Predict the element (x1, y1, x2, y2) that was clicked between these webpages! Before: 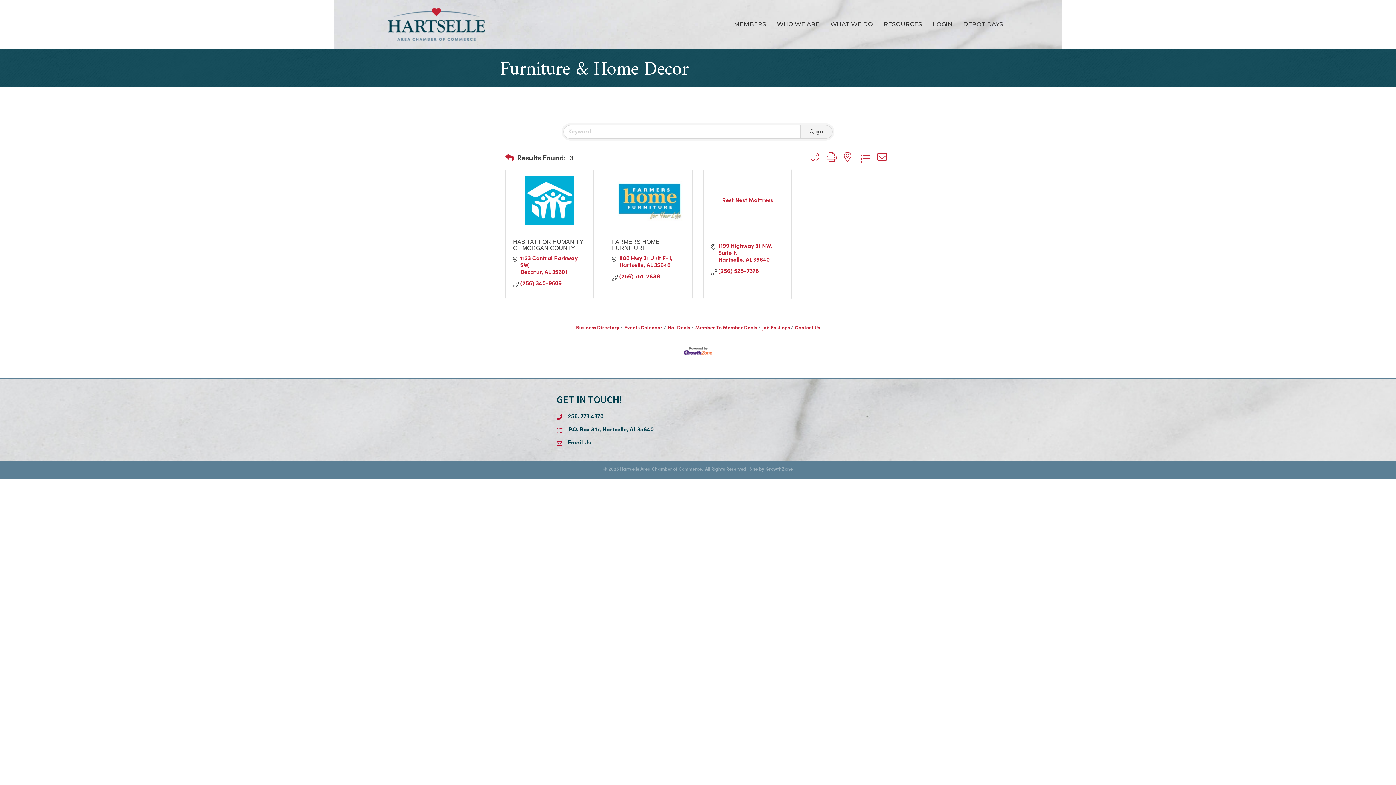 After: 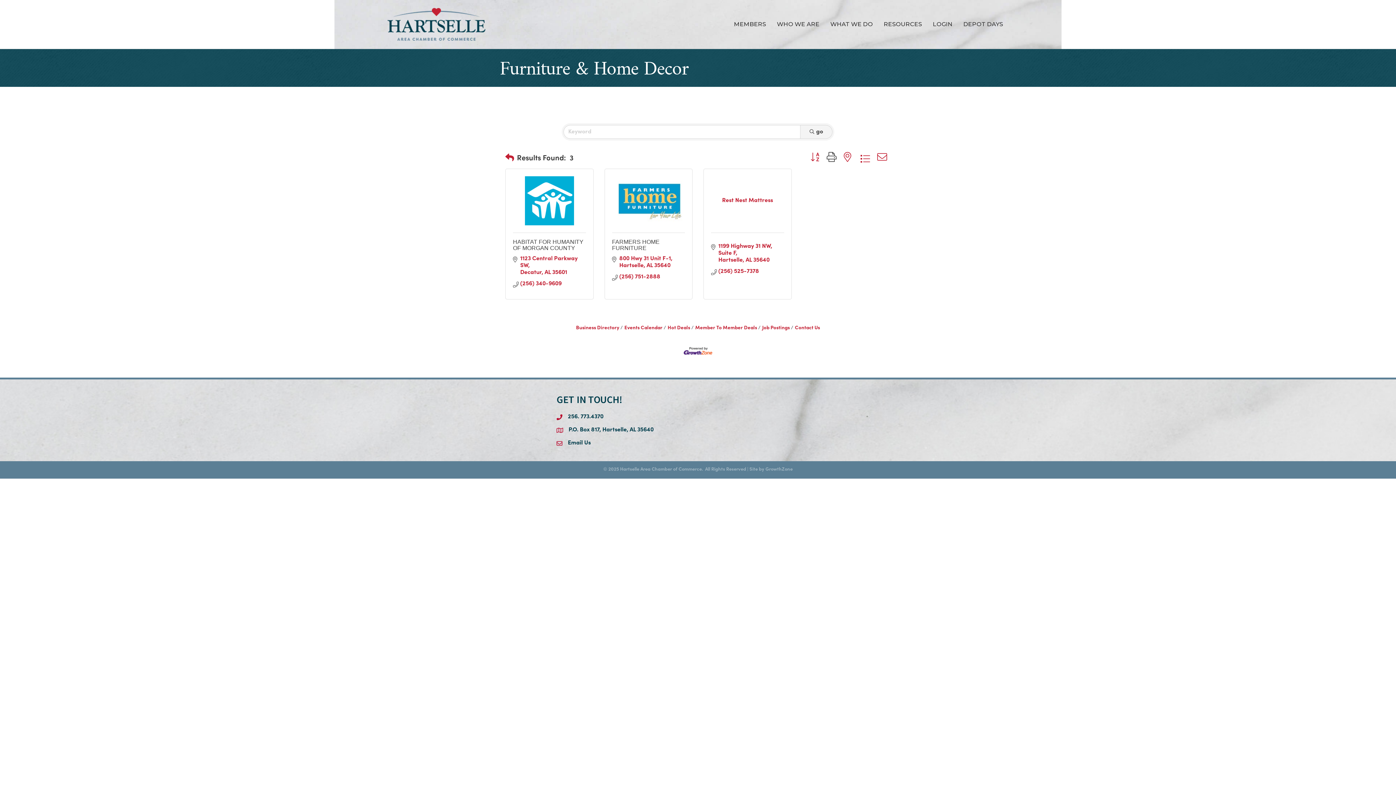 Action: bbox: (823, 151, 840, 165)